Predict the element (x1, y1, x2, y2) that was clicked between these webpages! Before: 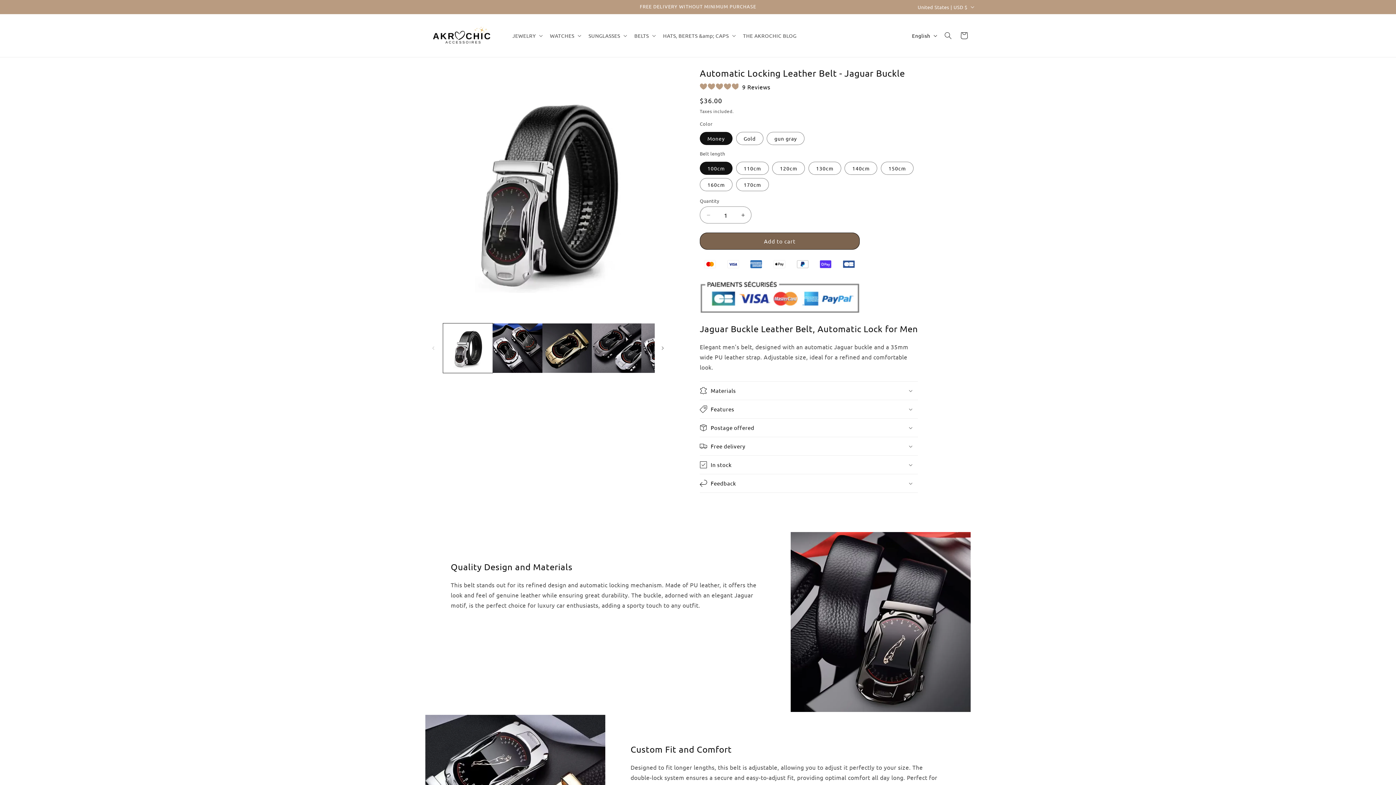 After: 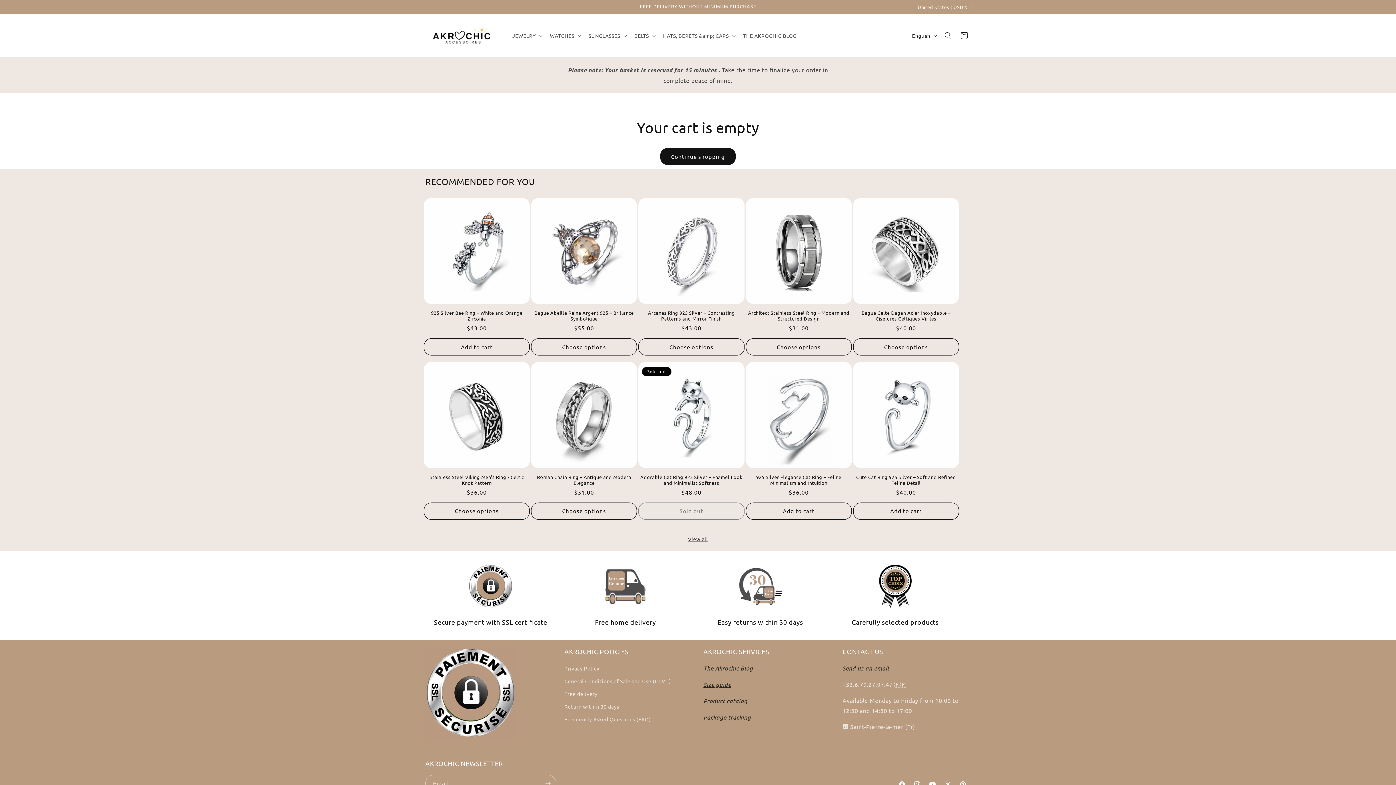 Action: bbox: (956, 27, 972, 43) label: Cart